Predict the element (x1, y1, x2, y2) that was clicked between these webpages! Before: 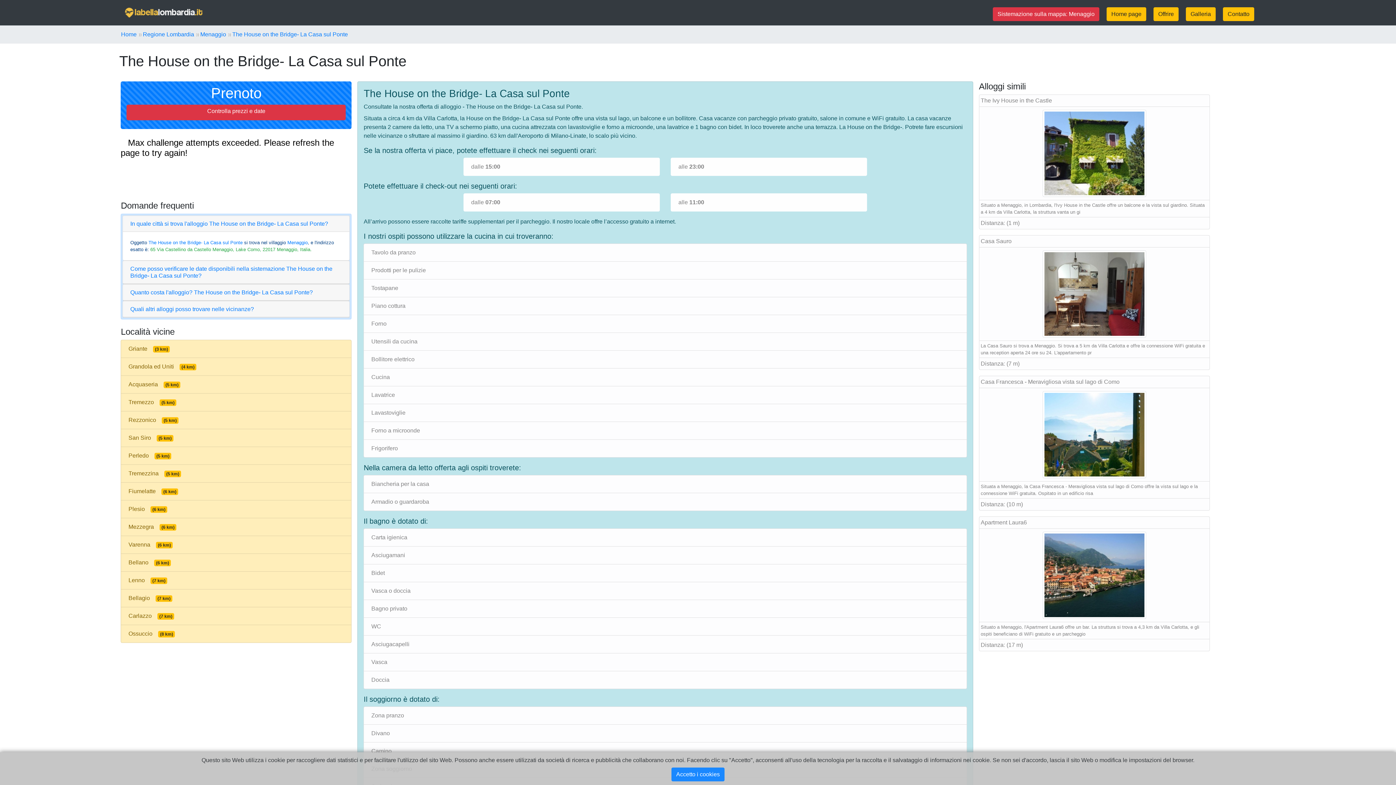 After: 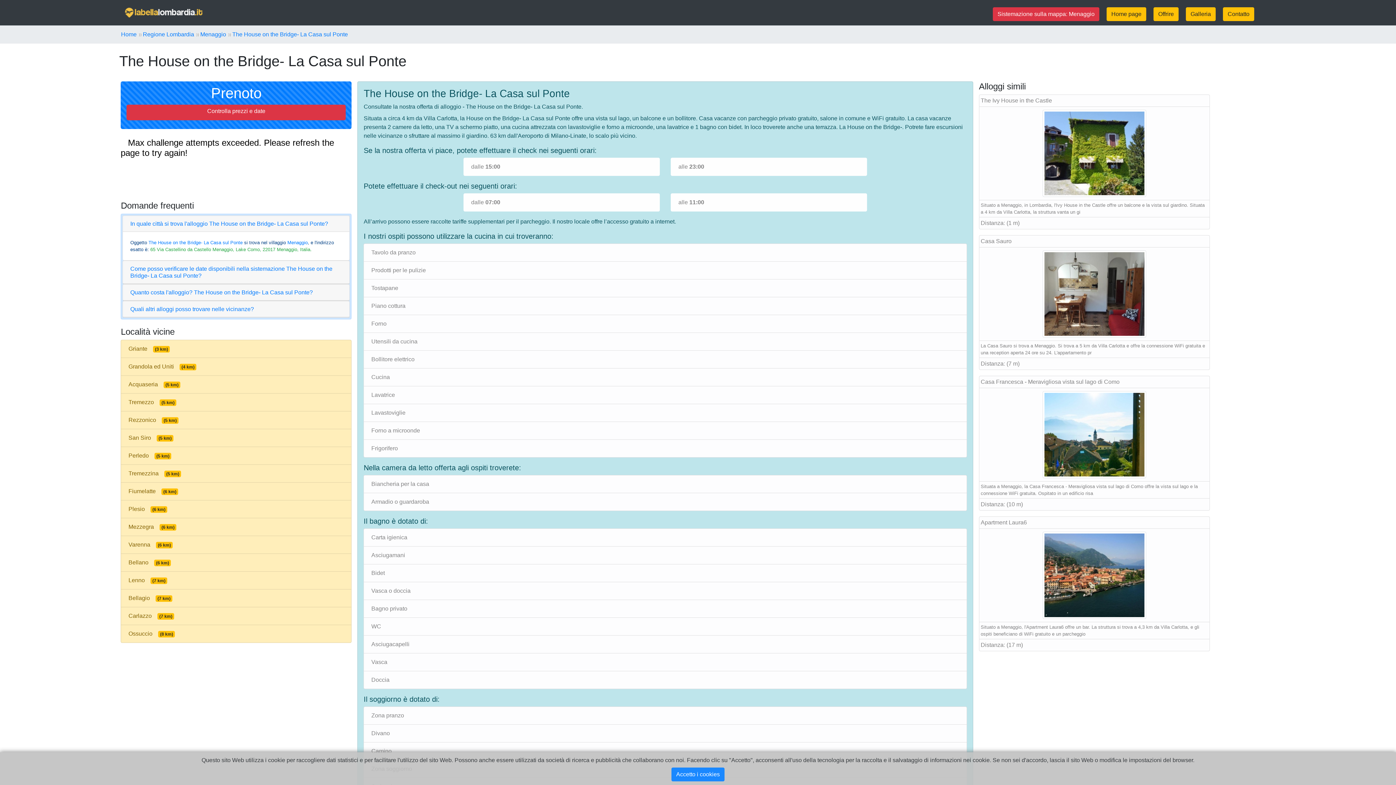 Action: label: The House on the Bridge- La Casa sul Ponte bbox: (148, 240, 242, 245)